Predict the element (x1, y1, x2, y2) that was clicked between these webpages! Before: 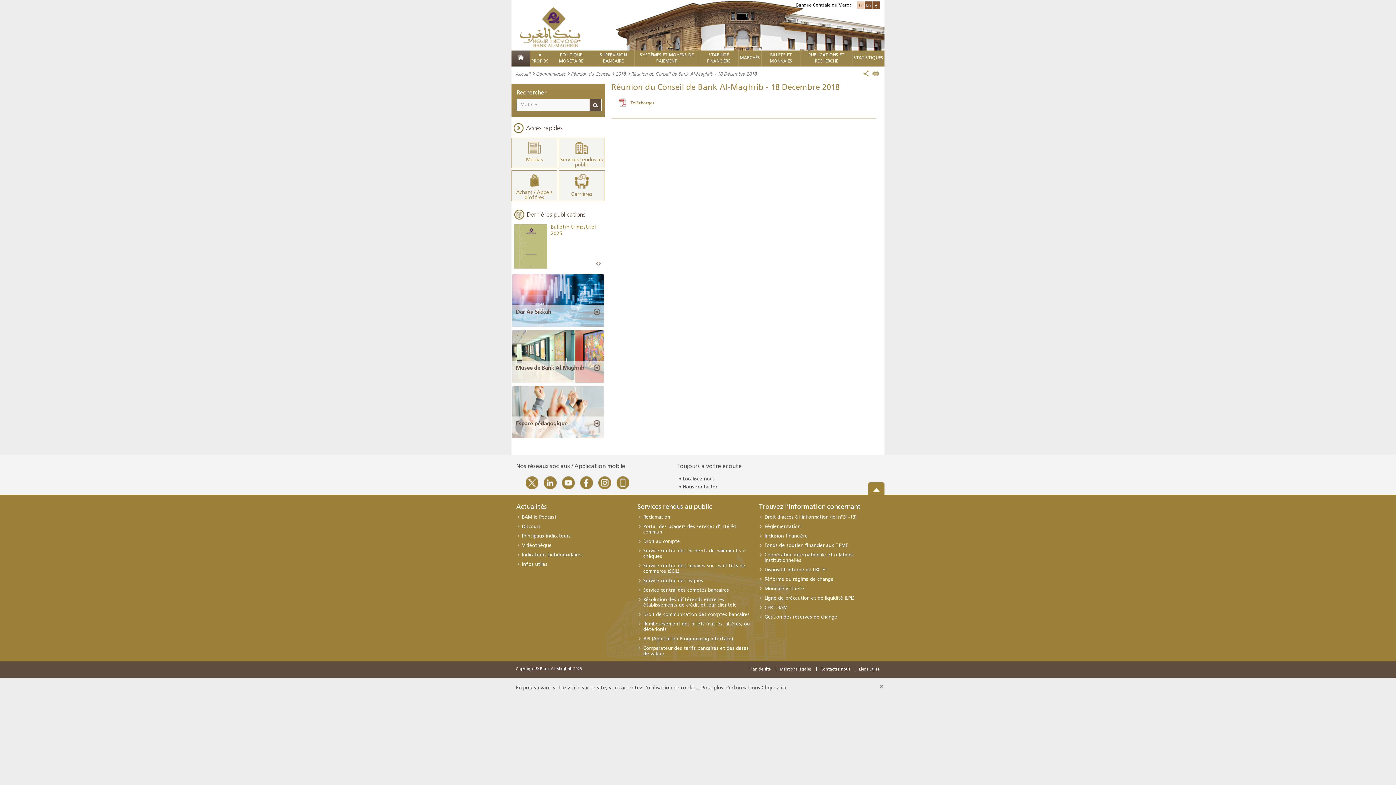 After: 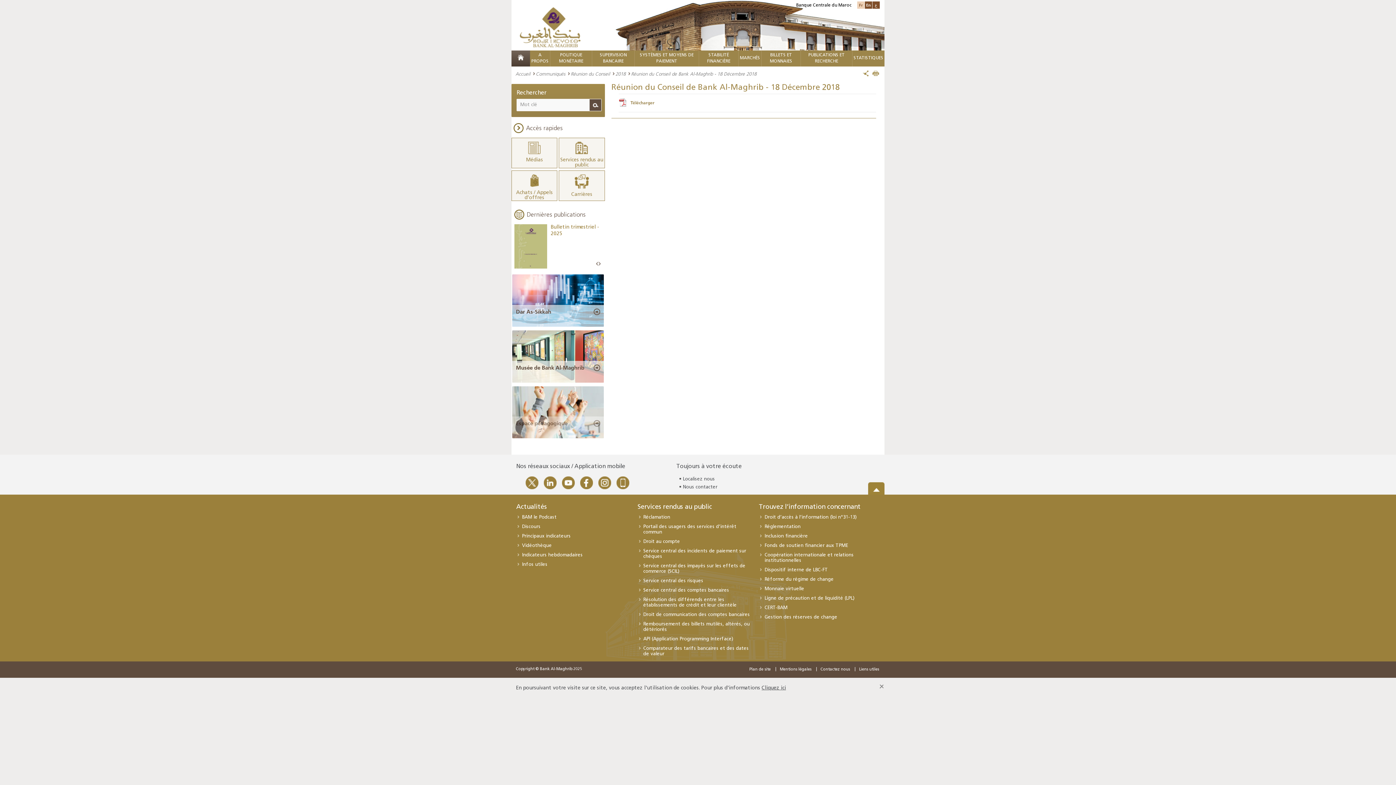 Action: bbox: (516, 420, 600, 427) label: Espace pédagogique